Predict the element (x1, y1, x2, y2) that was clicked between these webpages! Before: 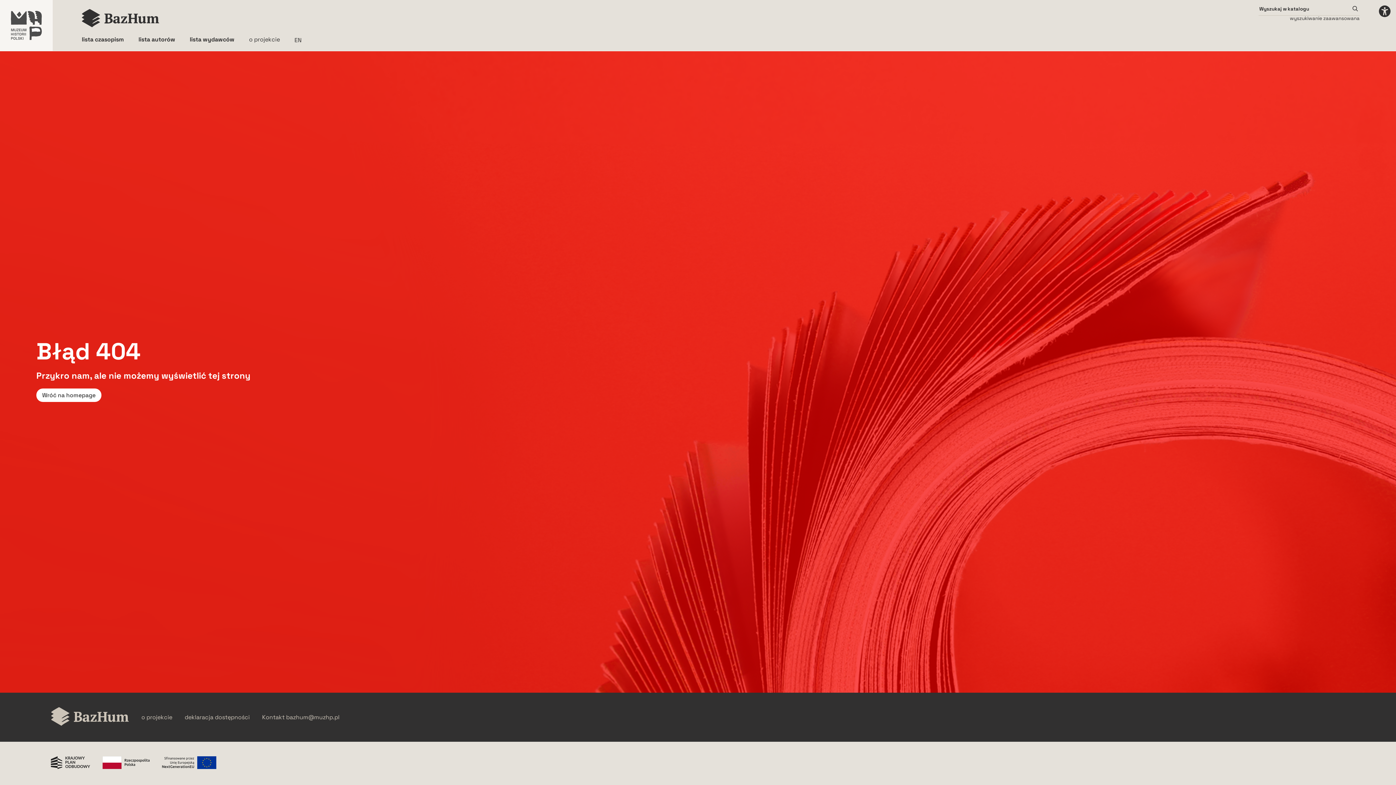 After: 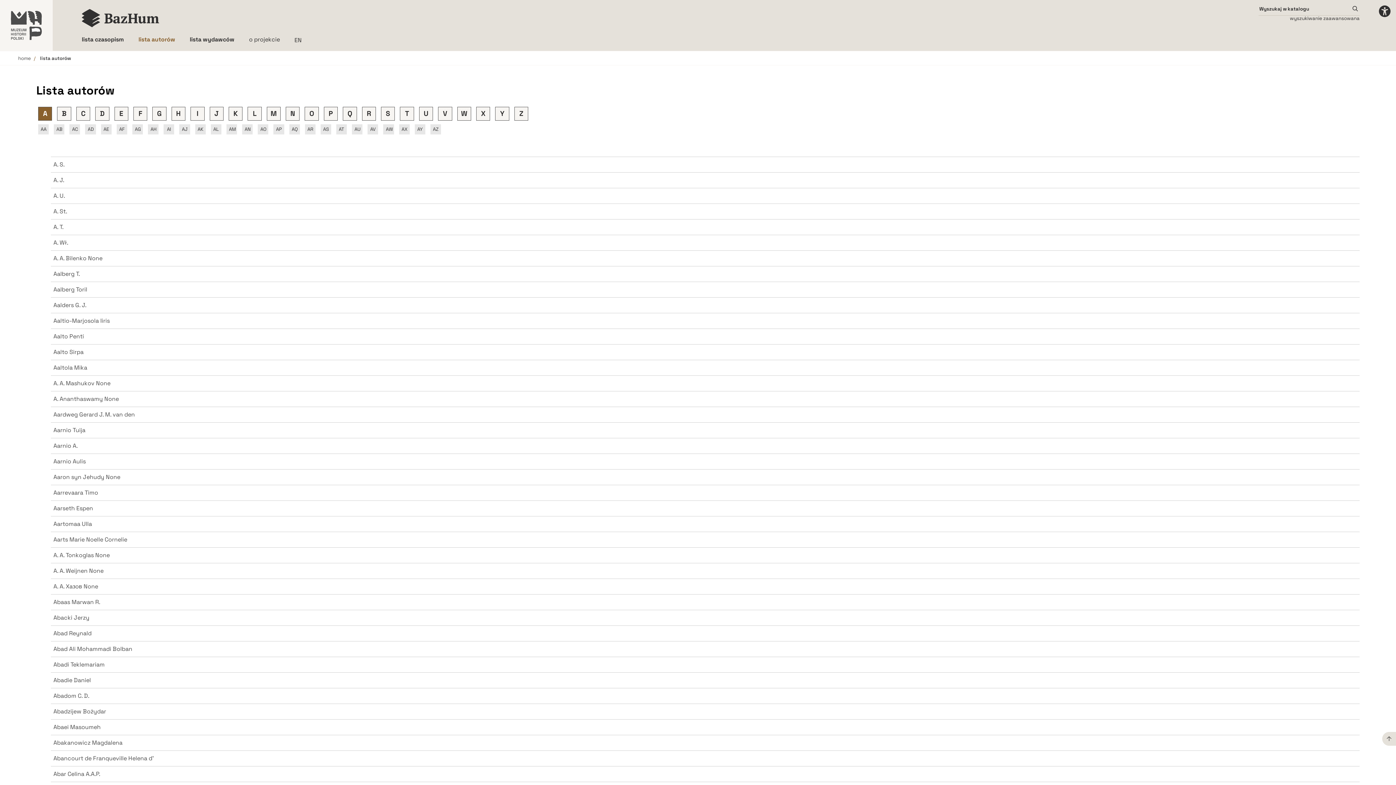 Action: label: lista autorów bbox: (138, 35, 175, 43)